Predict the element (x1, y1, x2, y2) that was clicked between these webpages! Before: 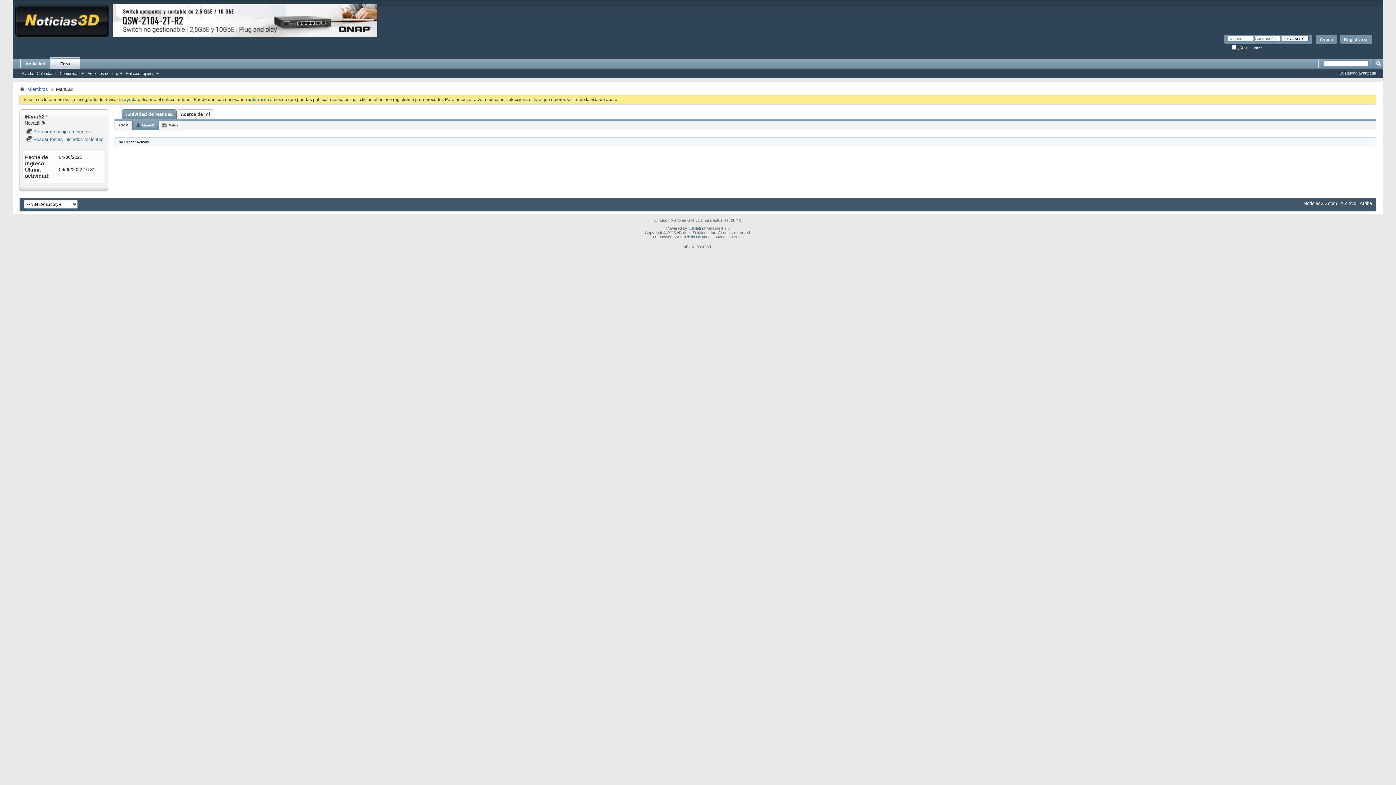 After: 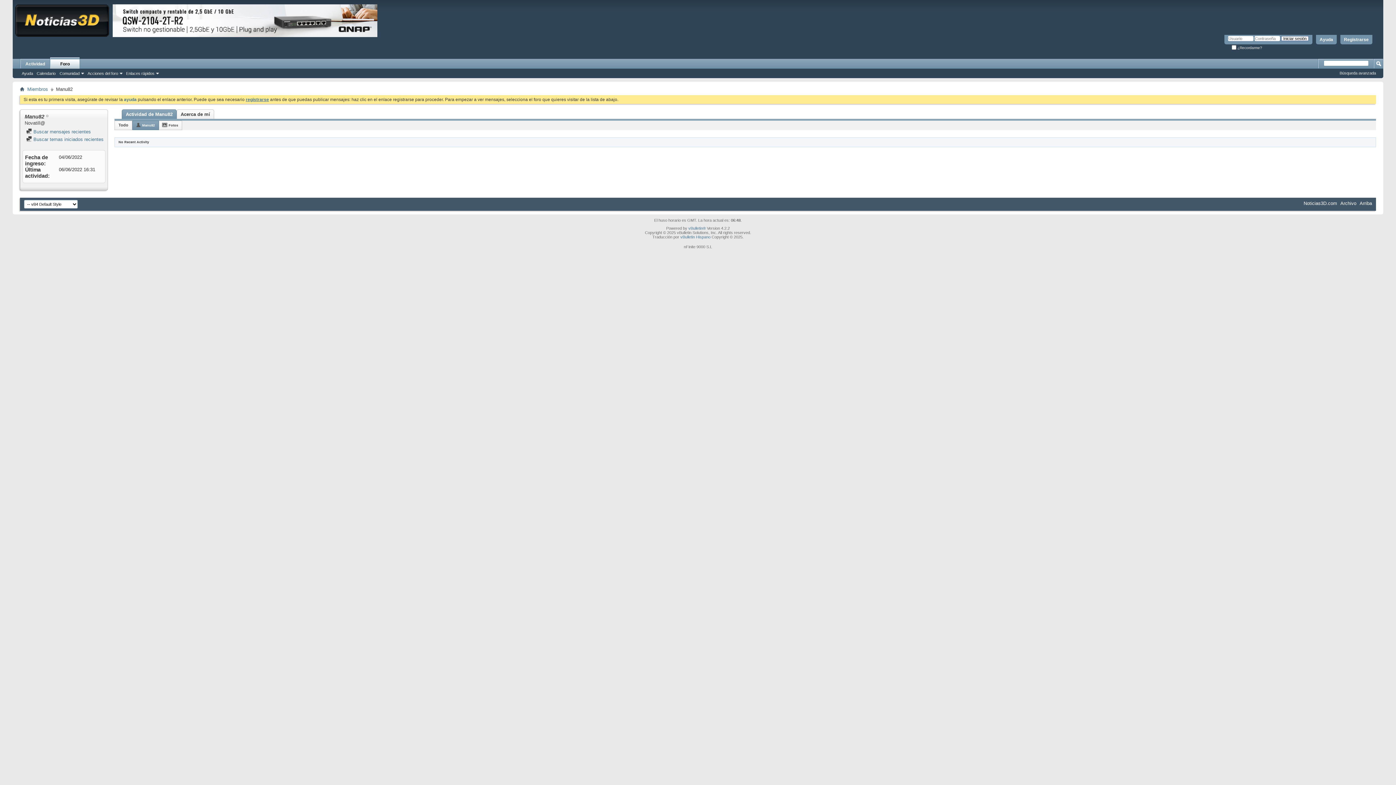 Action: bbox: (245, 97, 269, 102) label: registrarse